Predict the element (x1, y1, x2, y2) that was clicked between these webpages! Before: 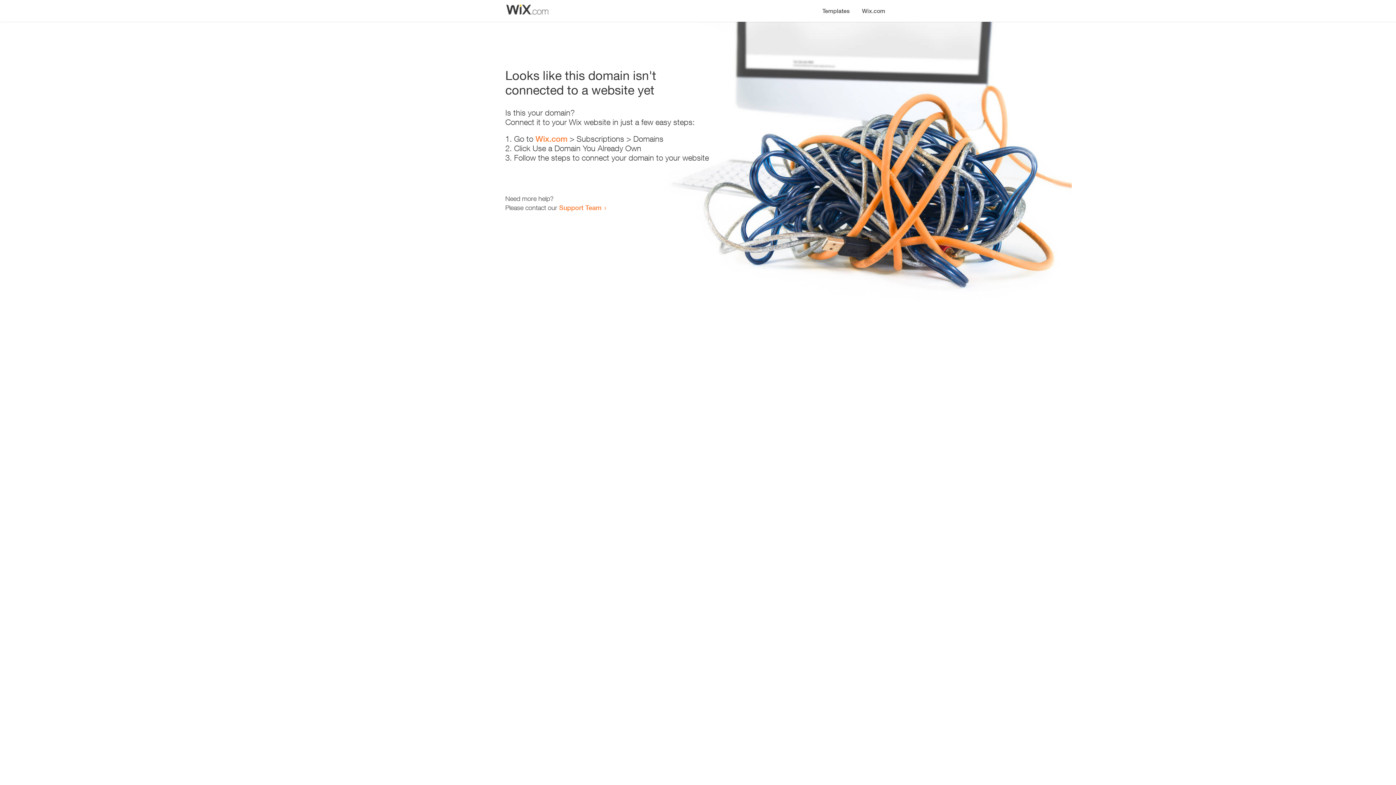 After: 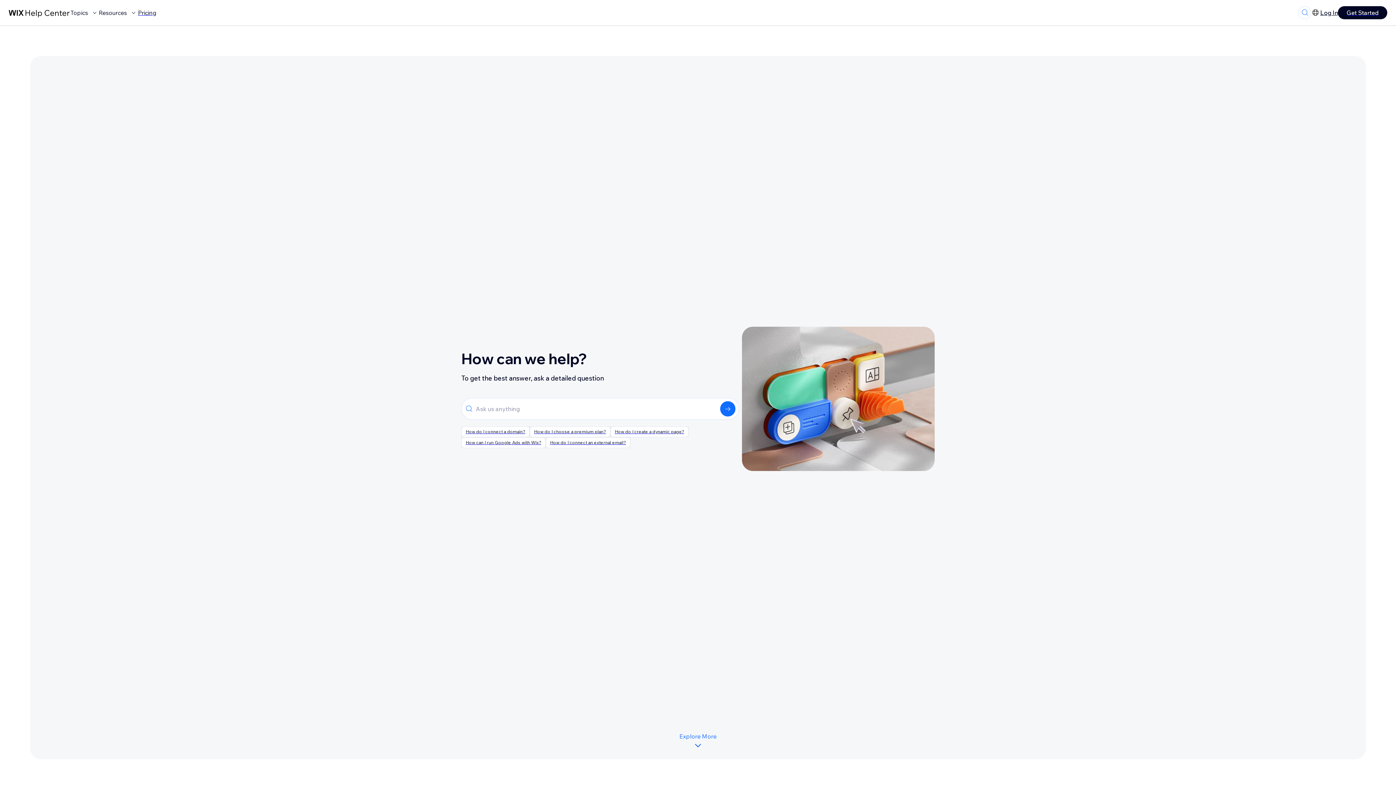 Action: bbox: (559, 203, 601, 211) label: Support Team